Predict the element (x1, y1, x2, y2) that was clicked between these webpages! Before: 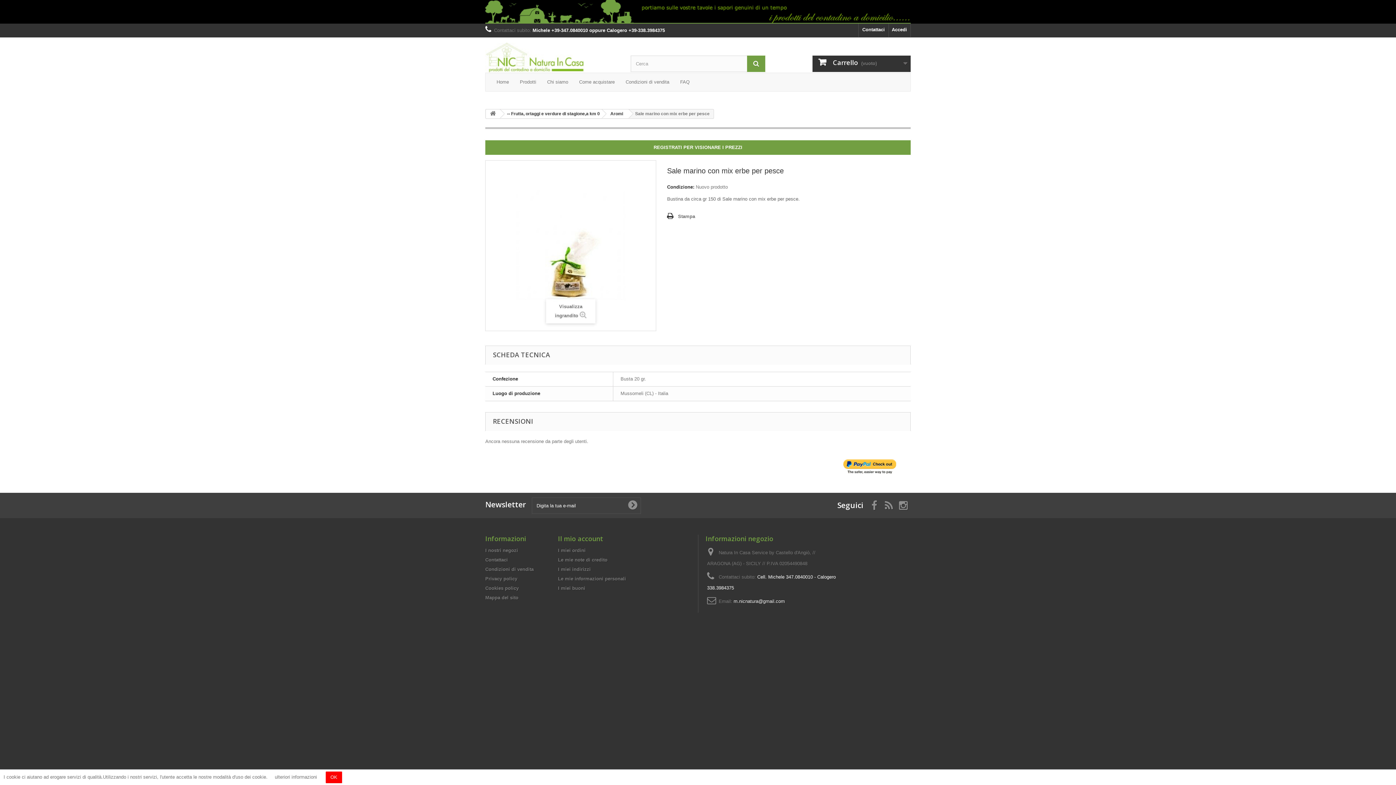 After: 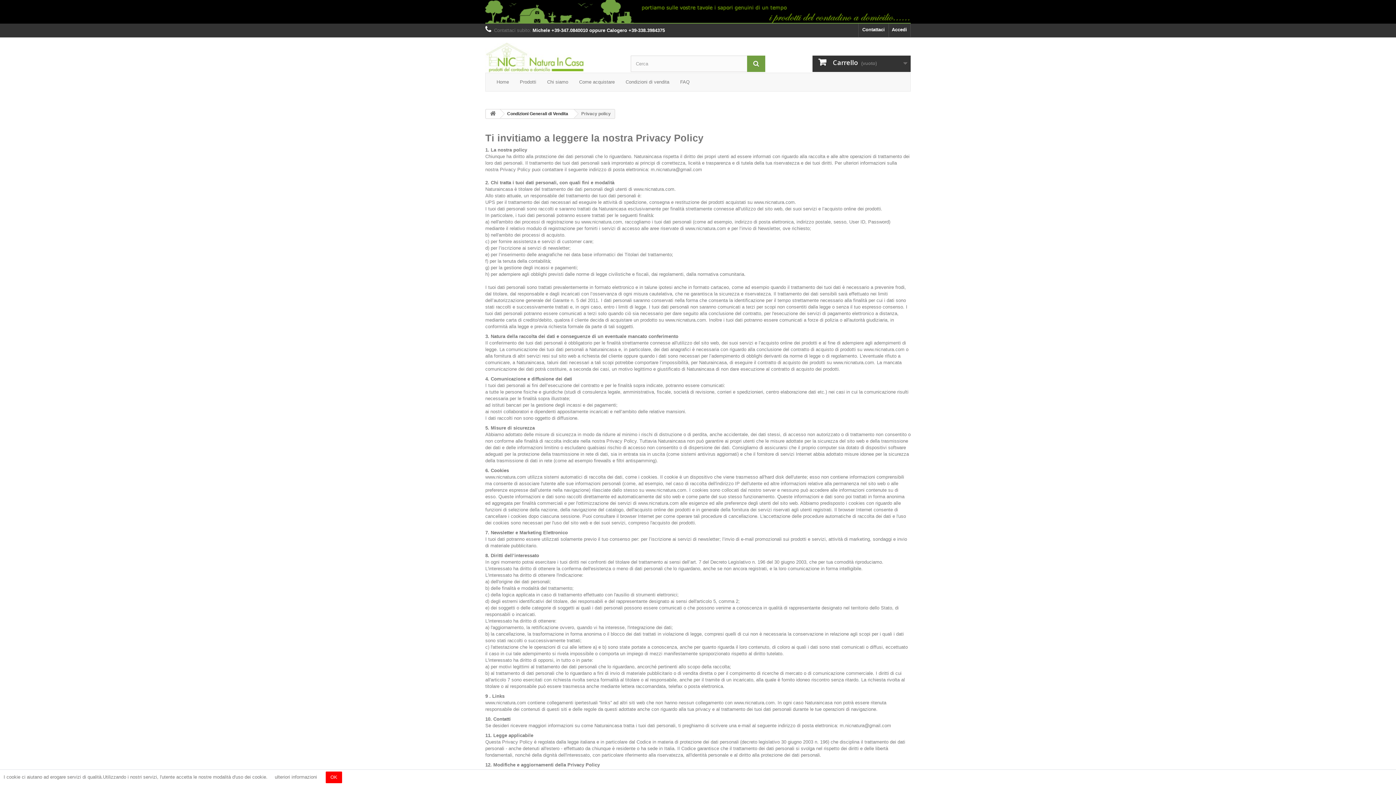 Action: label: Privacy policy bbox: (485, 576, 517, 581)